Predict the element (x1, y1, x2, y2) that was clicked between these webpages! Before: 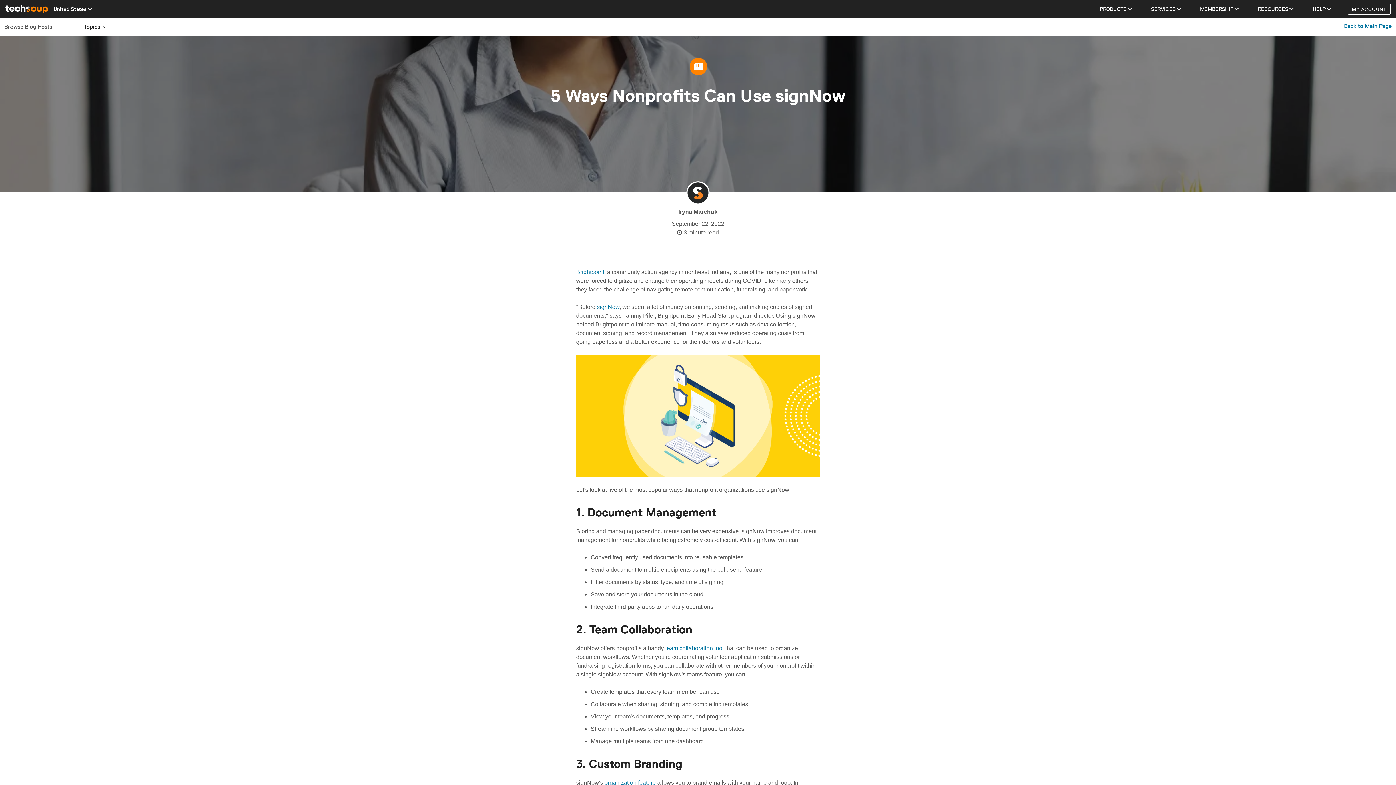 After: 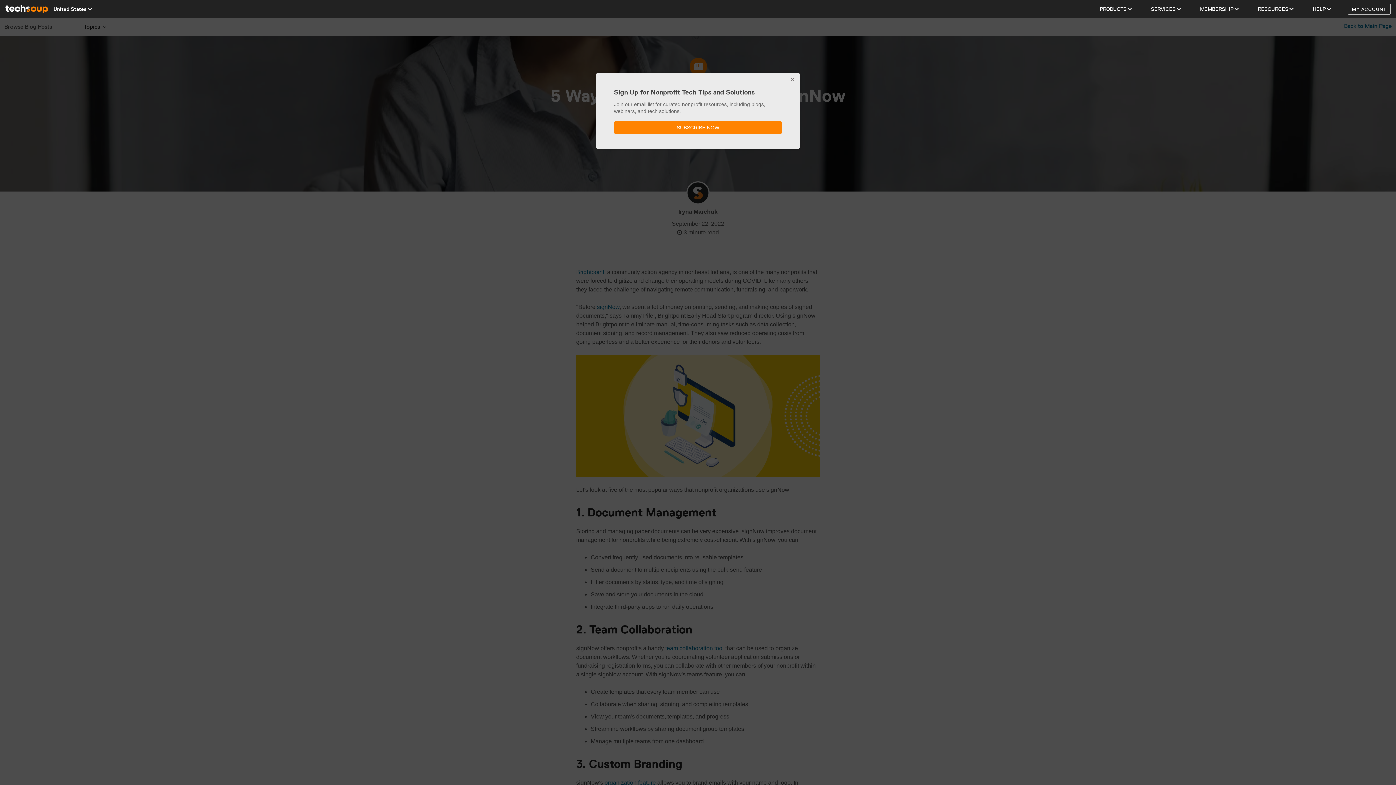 Action: bbox: (597, 303, 619, 310) label: signNow